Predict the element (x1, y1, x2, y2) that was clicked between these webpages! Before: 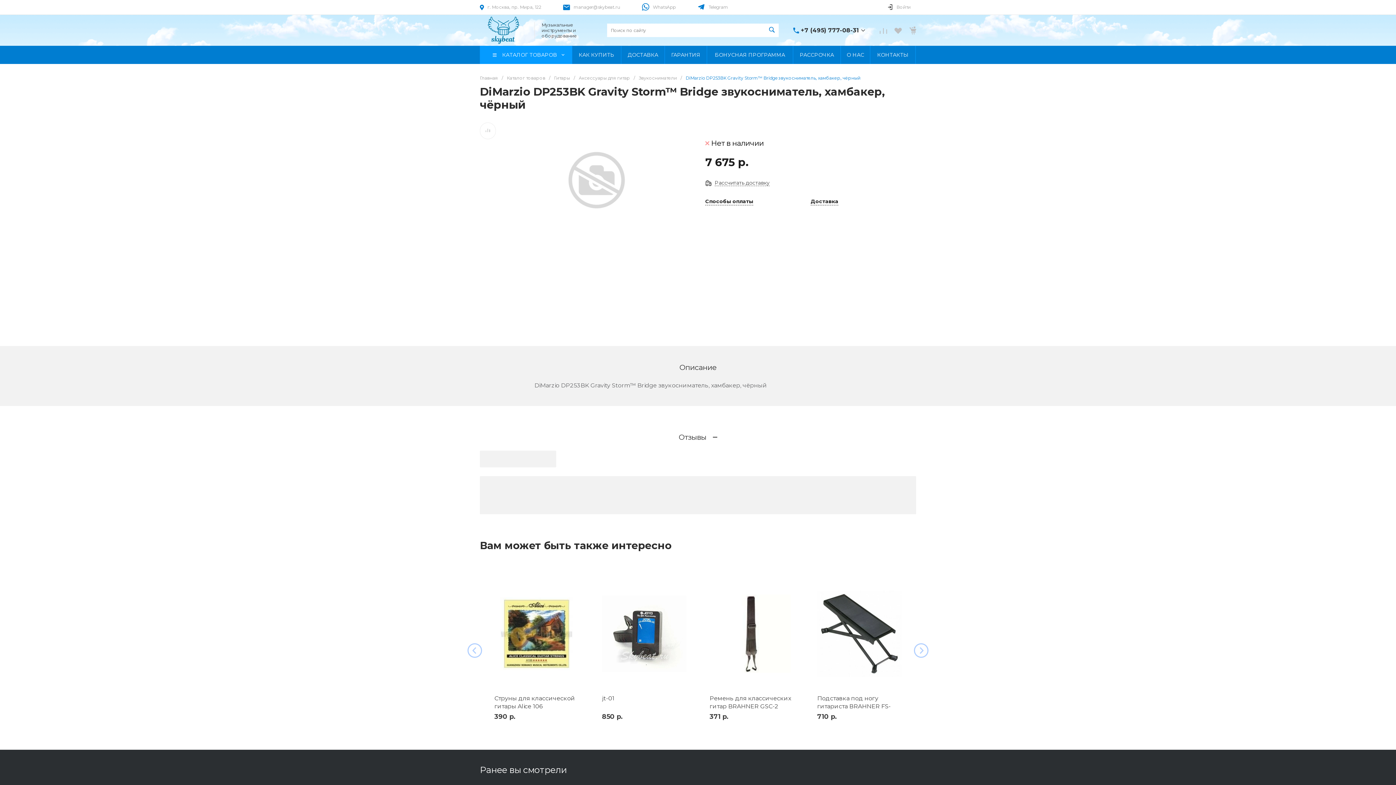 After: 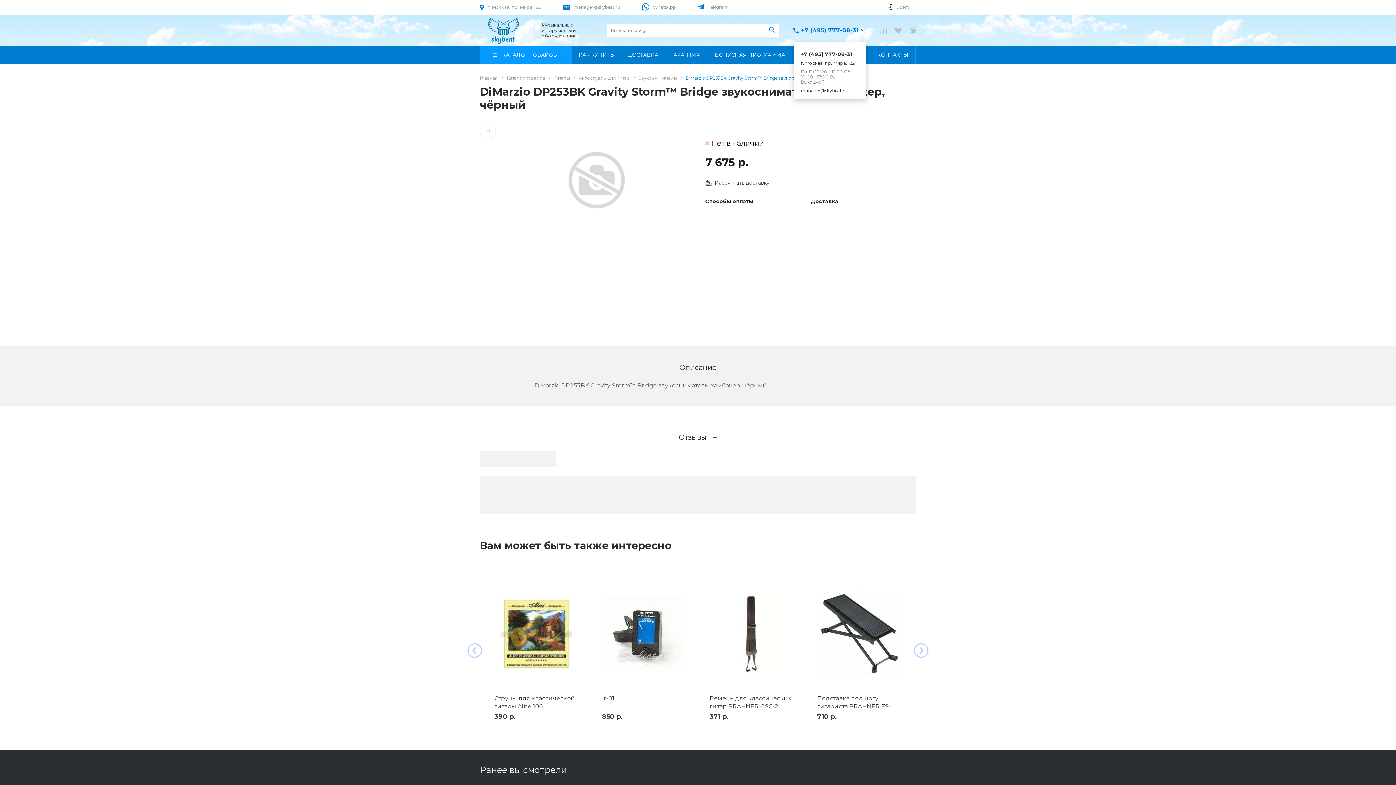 Action: bbox: (801, 26, 859, 34) label: +7 (495) 777-08-31